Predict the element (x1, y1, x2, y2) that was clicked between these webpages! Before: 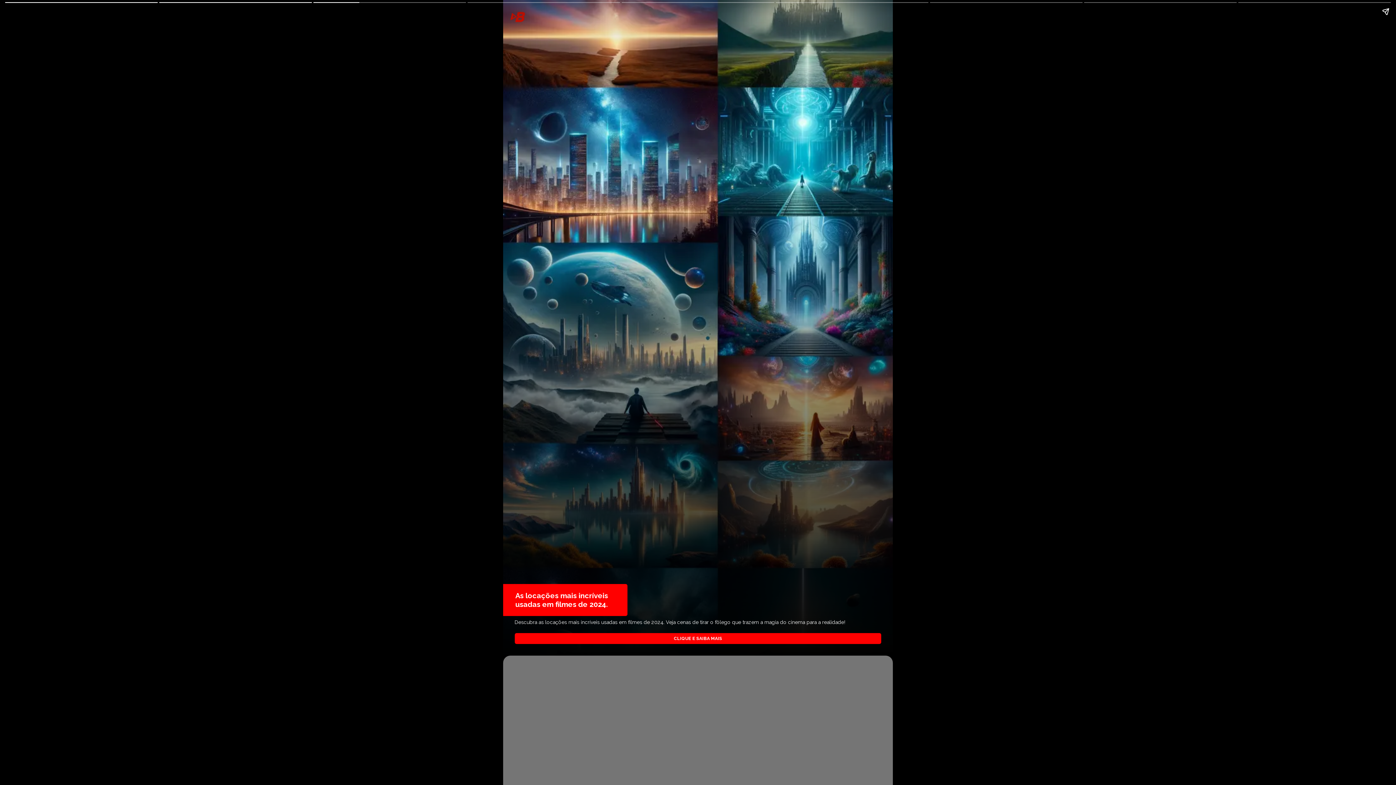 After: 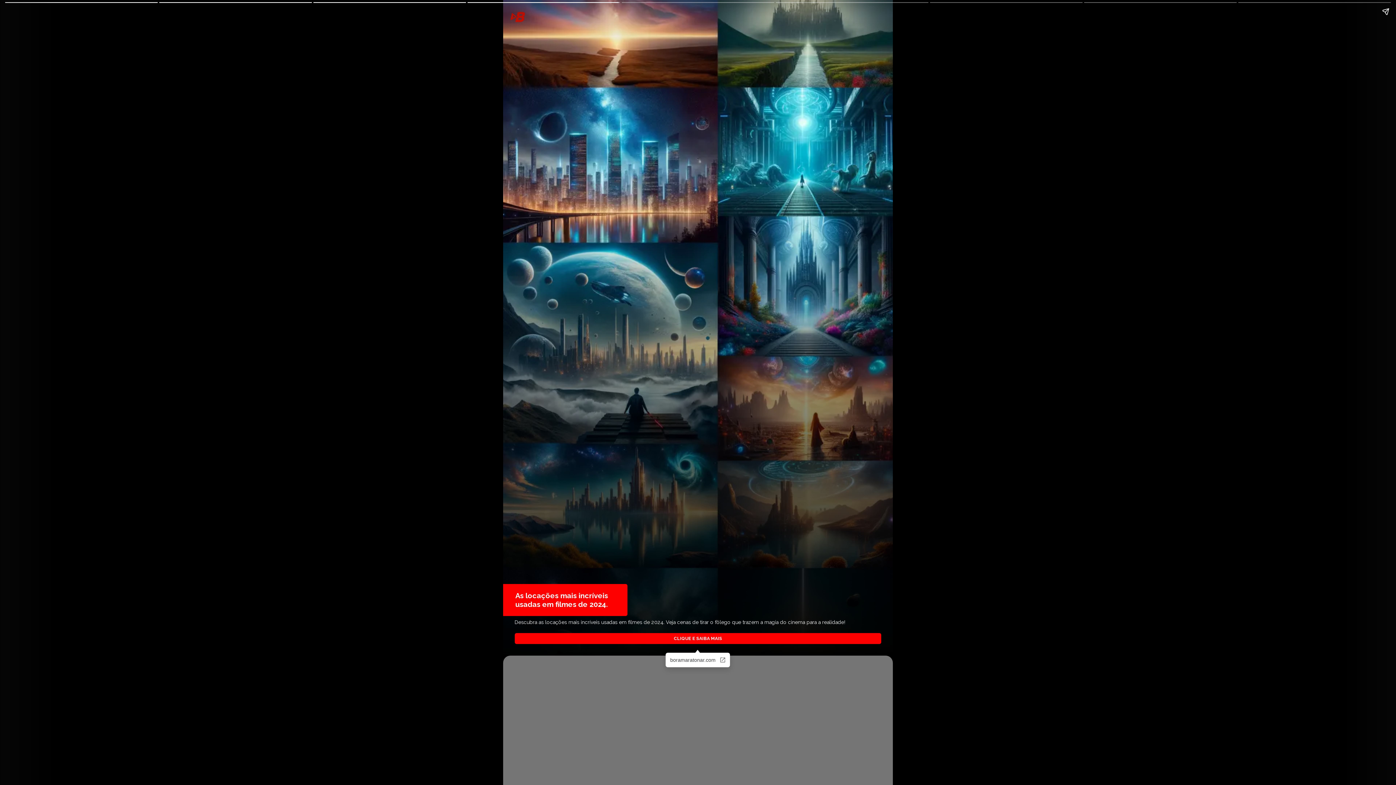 Action: label: CLIQUE E SAIBA MAIS bbox: (514, 633, 881, 644)